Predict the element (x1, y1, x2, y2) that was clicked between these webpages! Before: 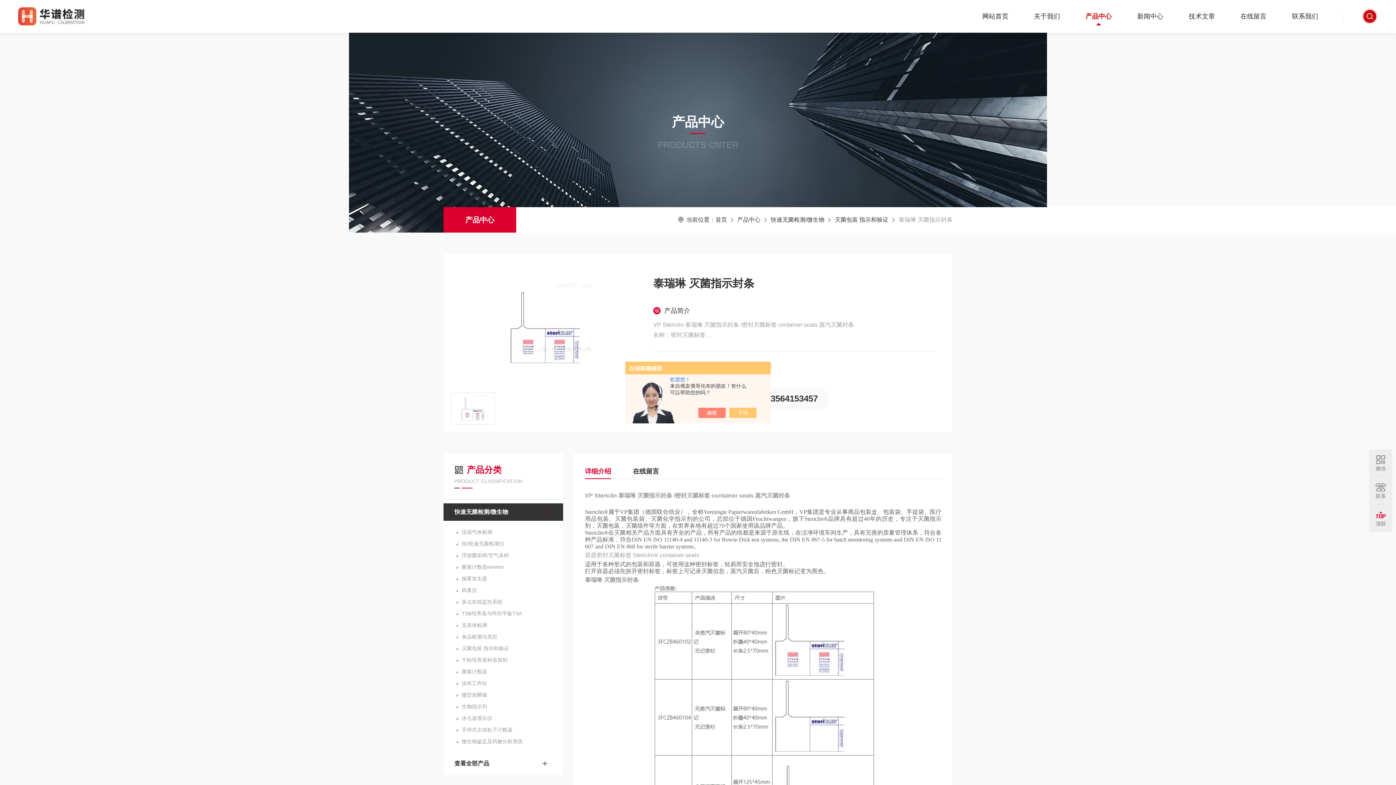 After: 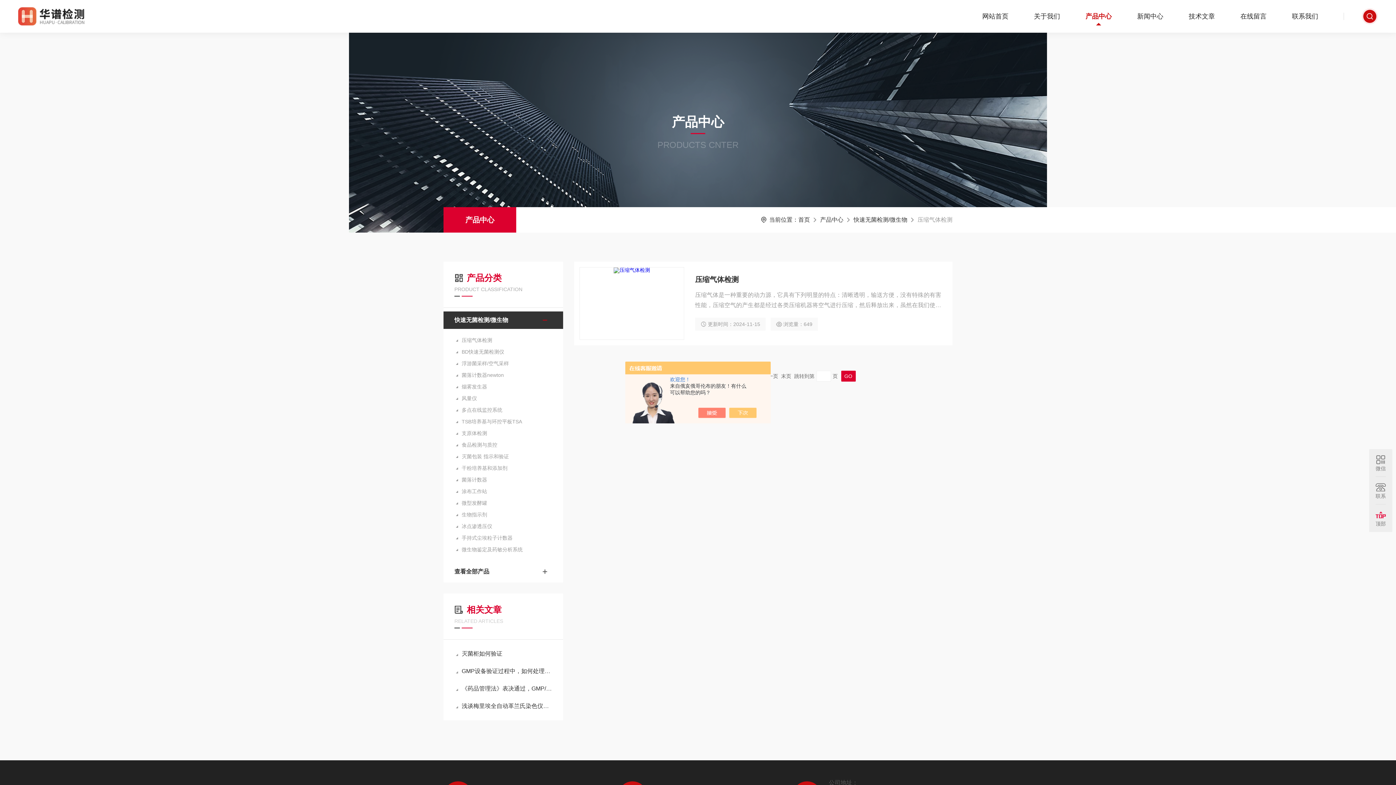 Action: label: 压缩气体检测 bbox: (454, 526, 552, 538)